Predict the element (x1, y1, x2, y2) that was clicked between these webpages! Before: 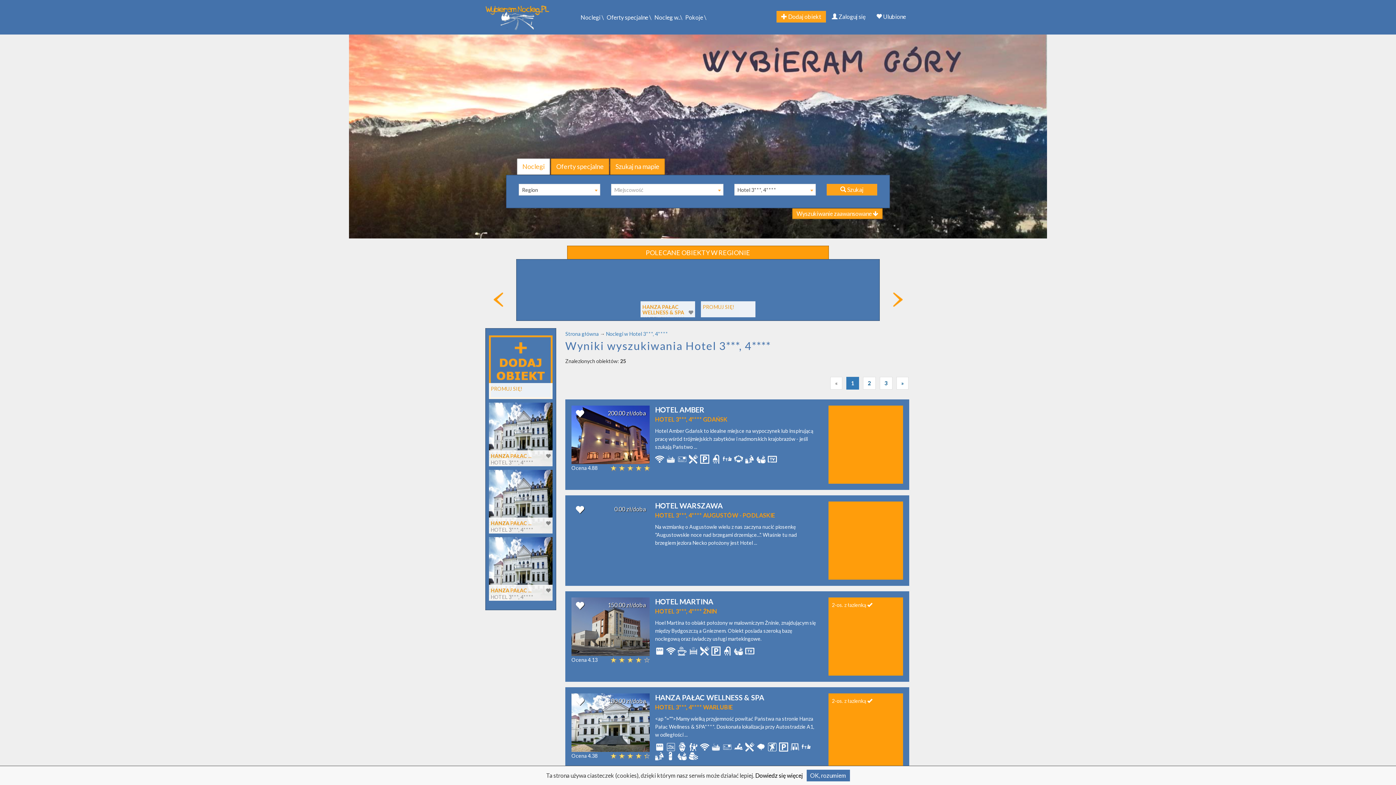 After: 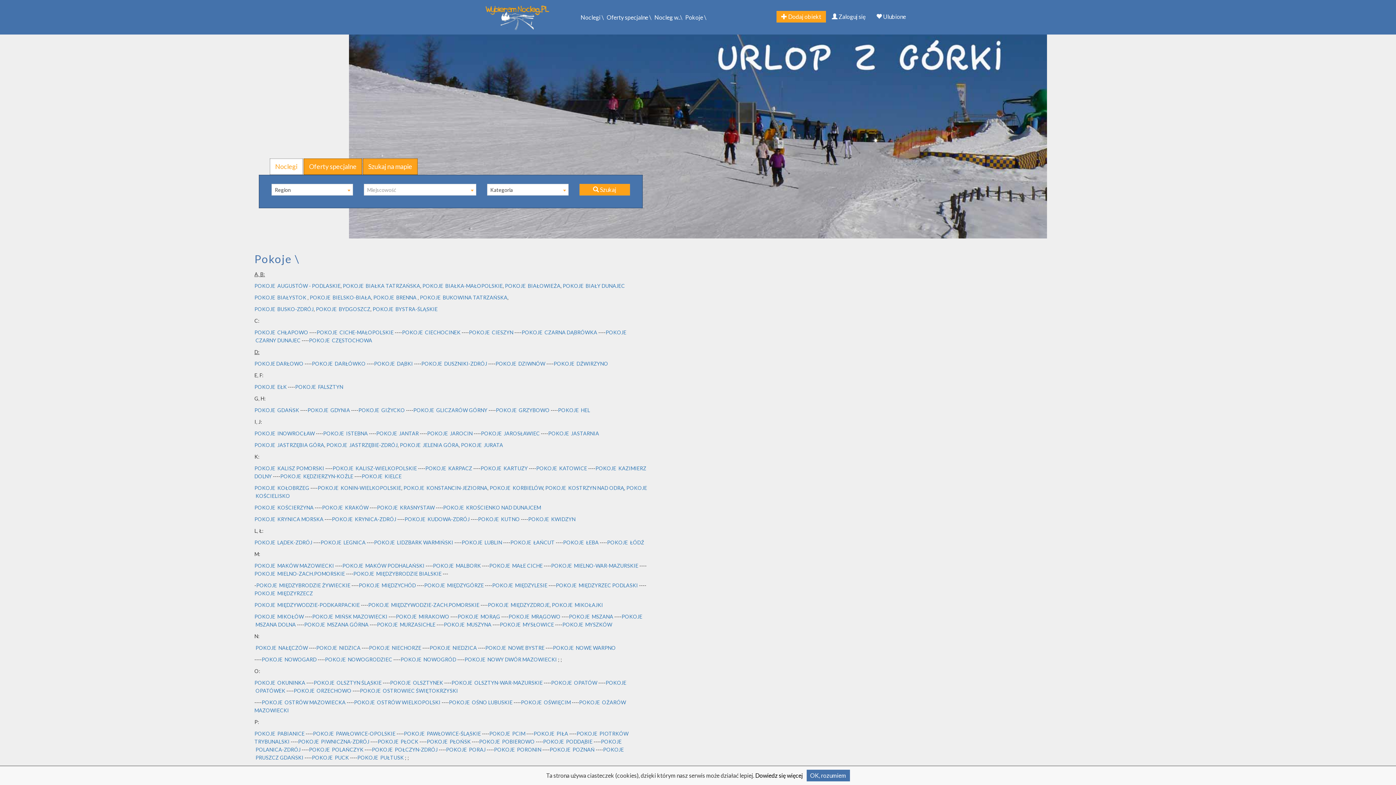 Action: label: Pokoje \ bbox: (684, 9, 707, 25)